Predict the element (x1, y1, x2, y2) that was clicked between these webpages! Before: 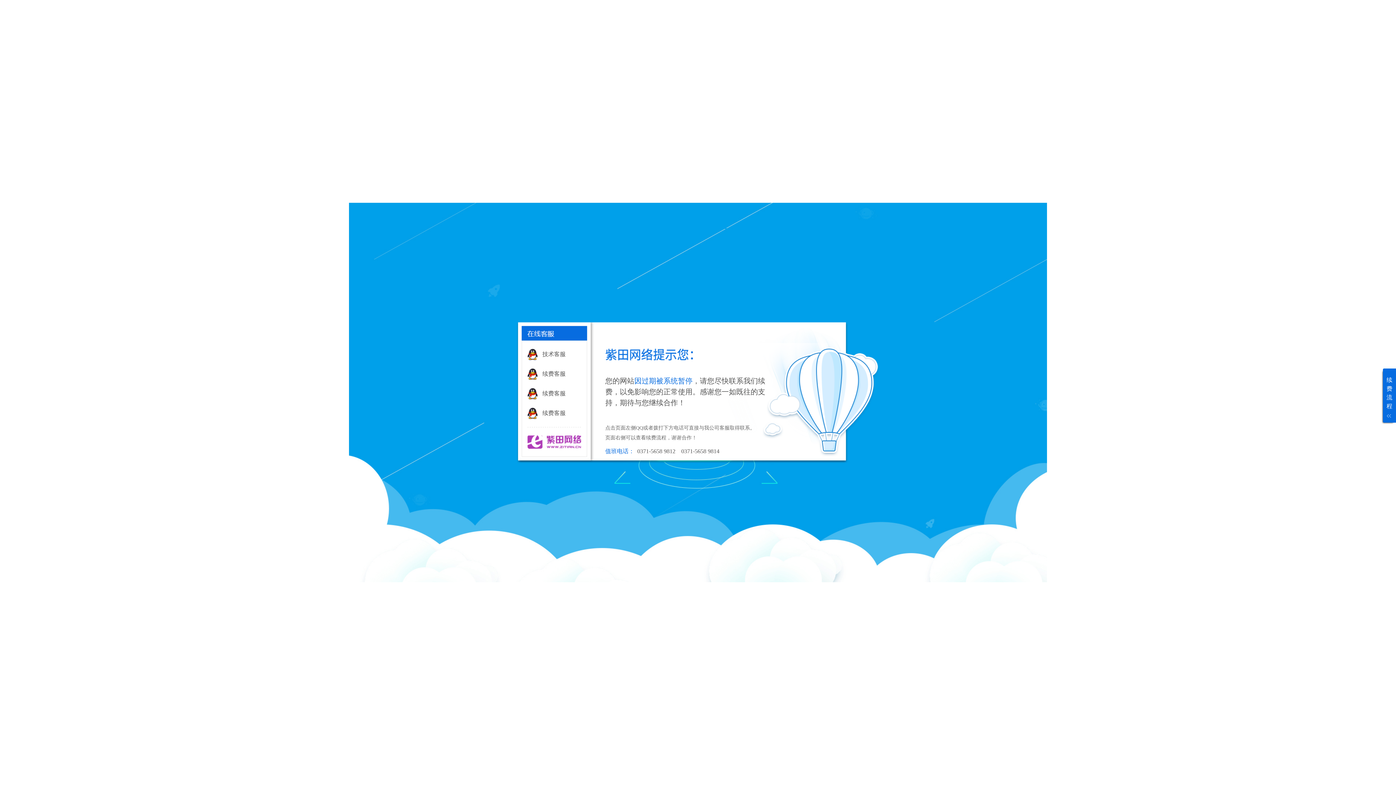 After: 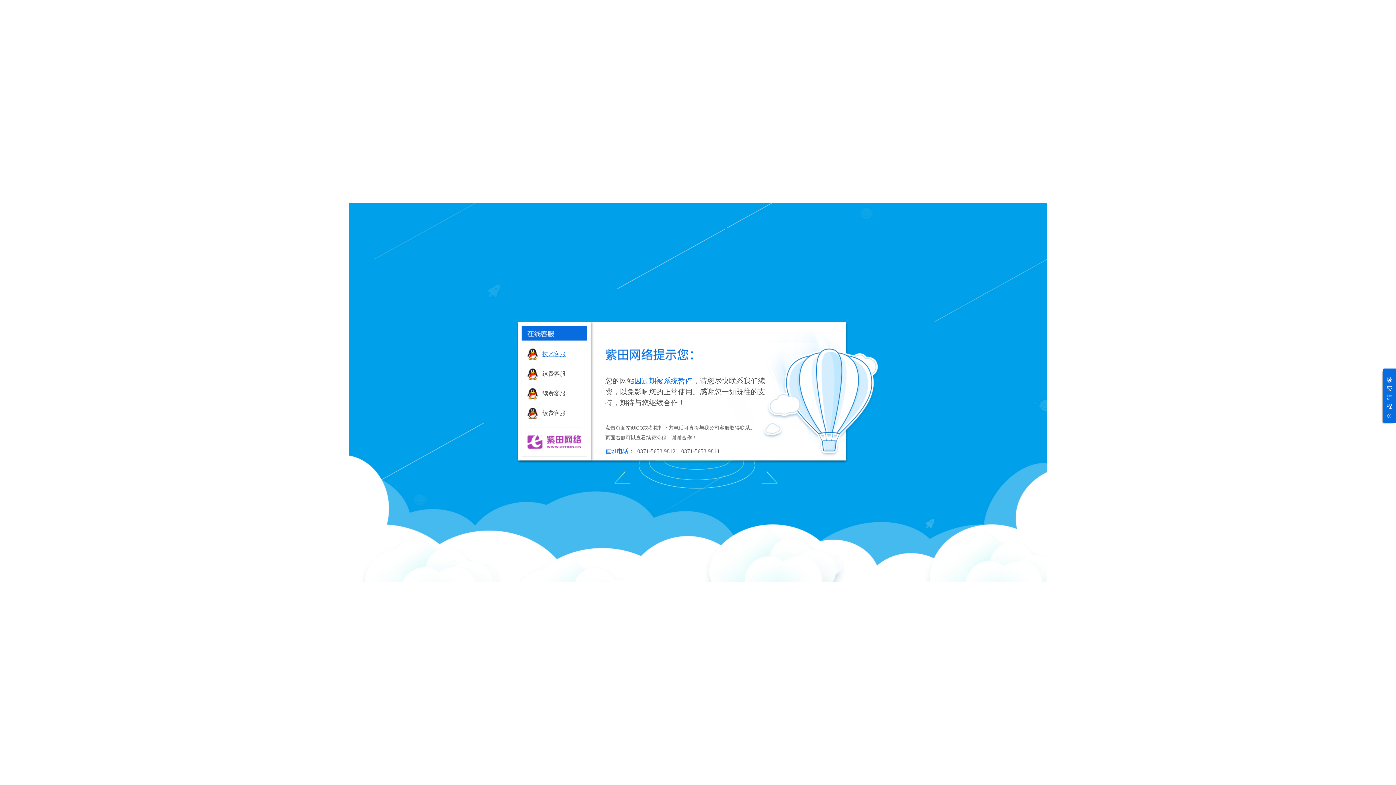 Action: bbox: (527, 345, 584, 364) label: 技术客服